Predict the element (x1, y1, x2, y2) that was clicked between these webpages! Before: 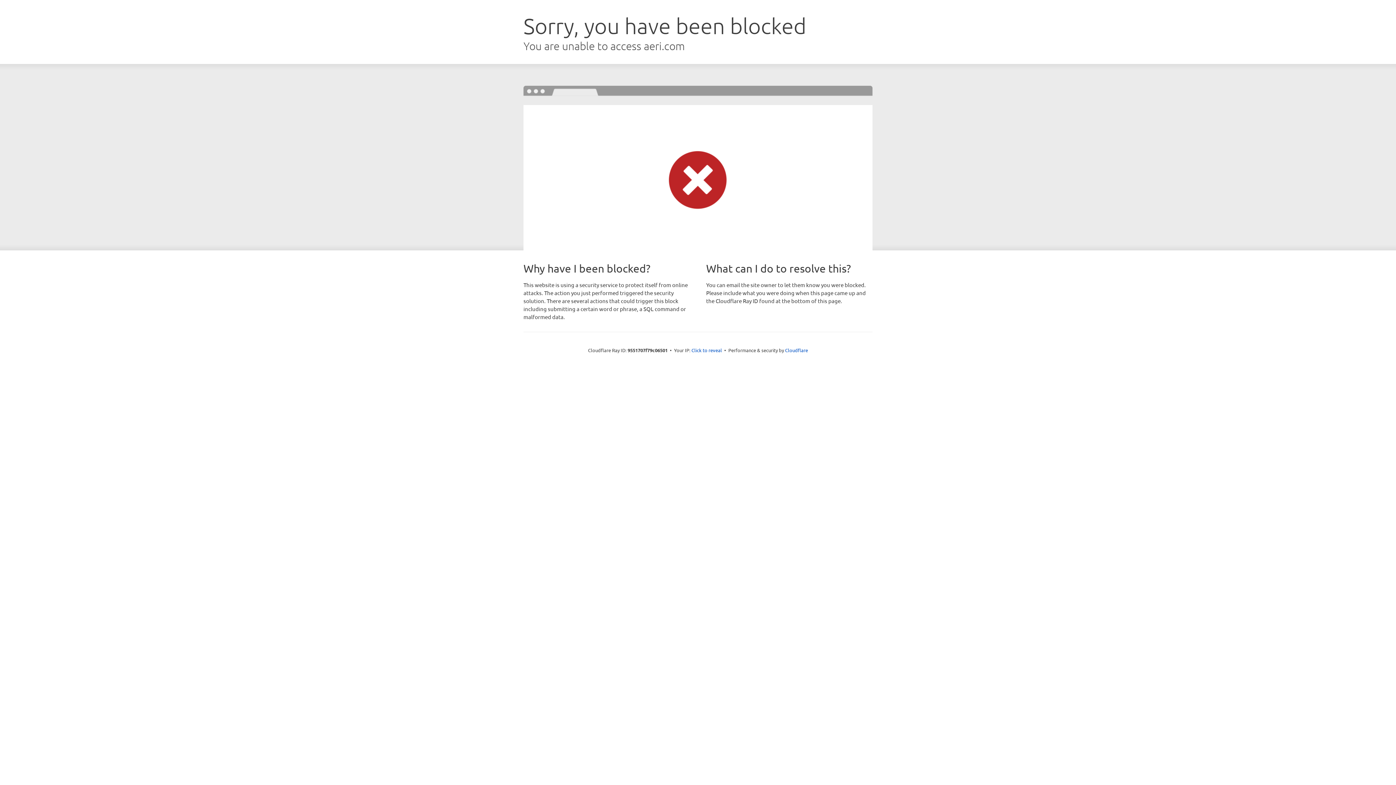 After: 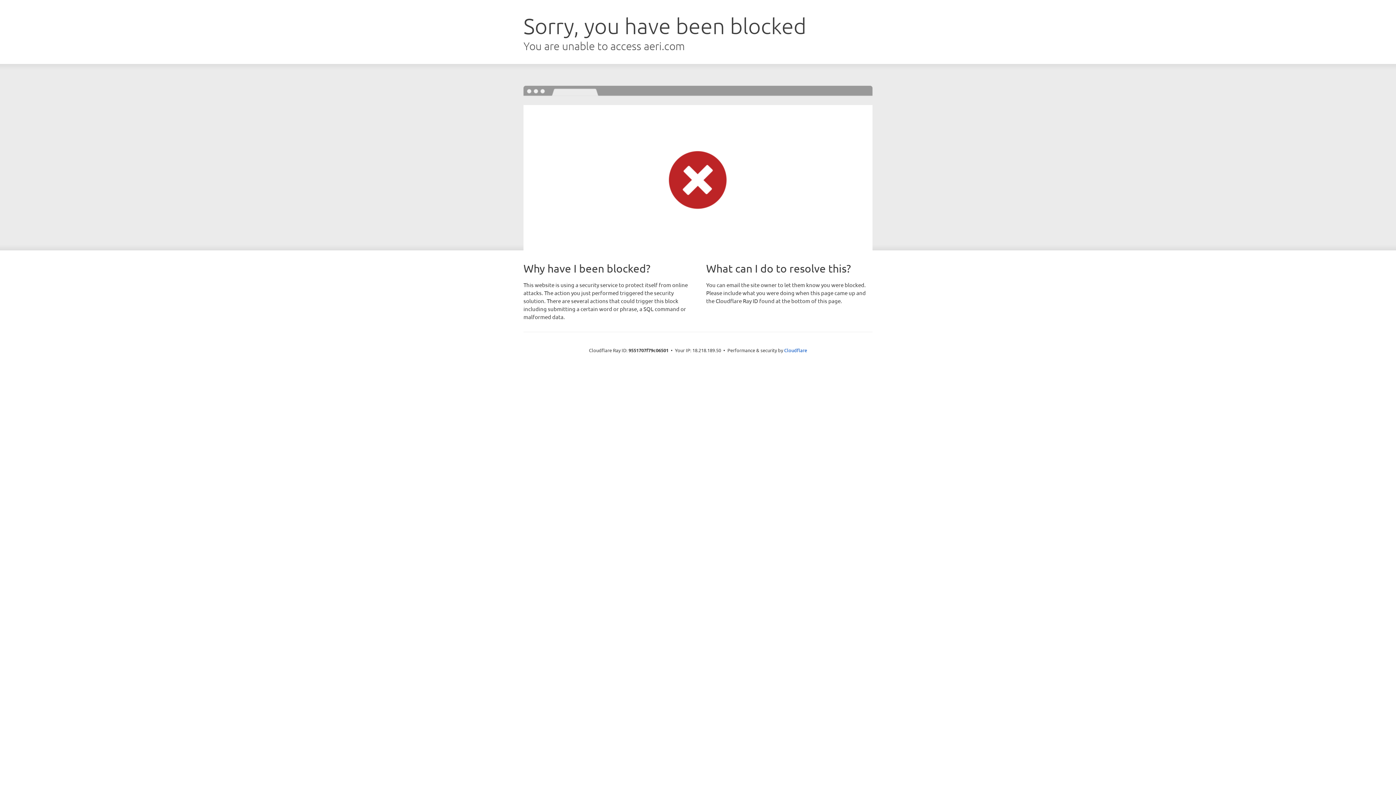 Action: bbox: (691, 346, 722, 353) label: Click to reveal